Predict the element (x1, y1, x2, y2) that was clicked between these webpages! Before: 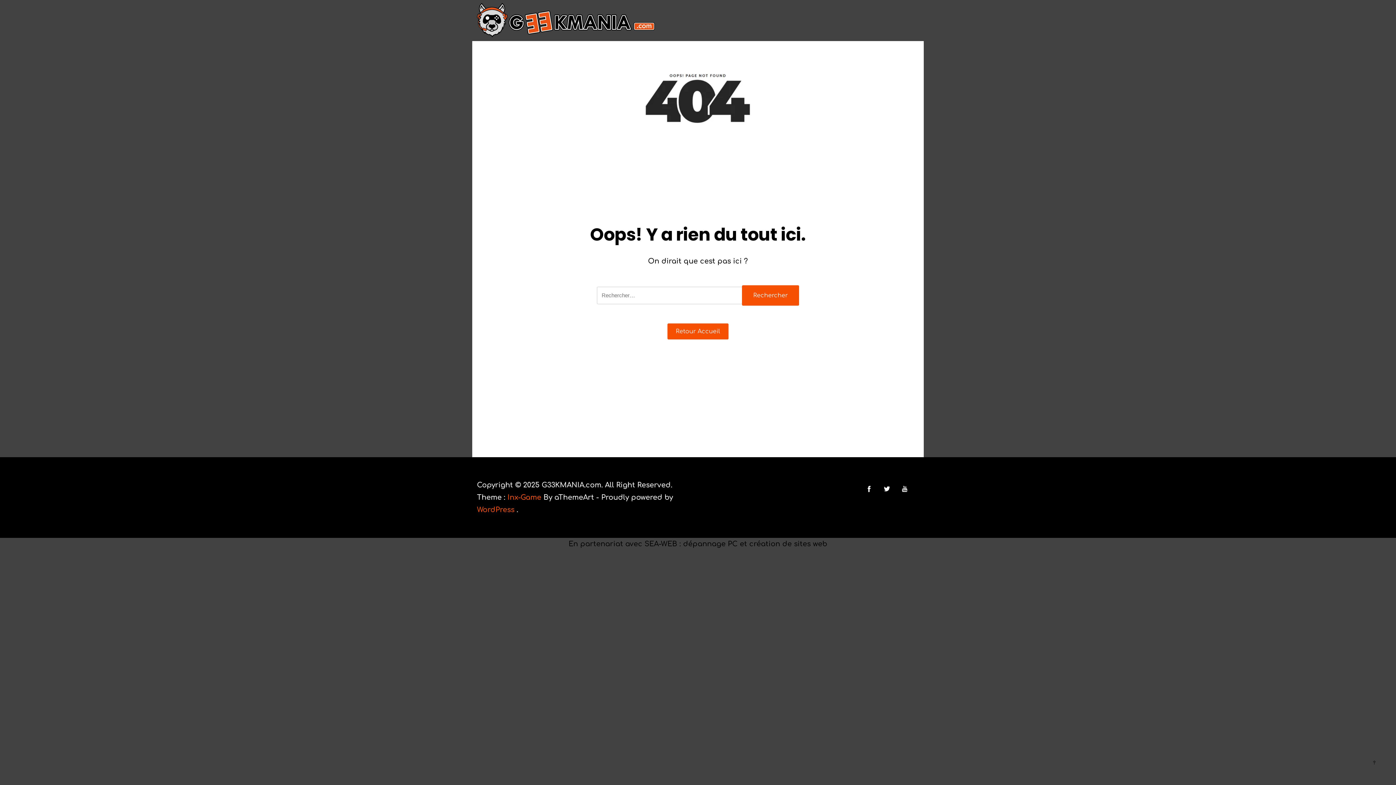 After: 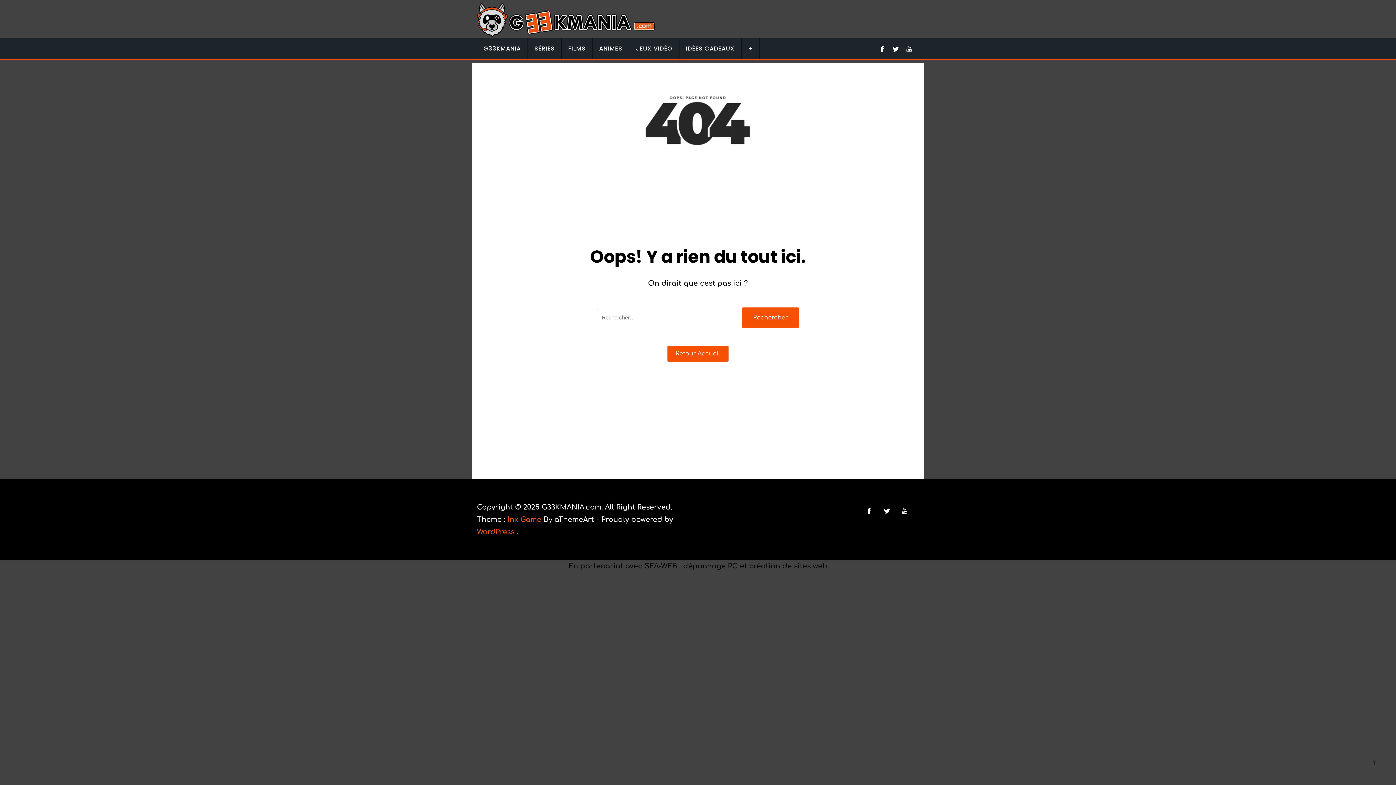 Action: bbox: (477, 506, 514, 513) label: WordPress